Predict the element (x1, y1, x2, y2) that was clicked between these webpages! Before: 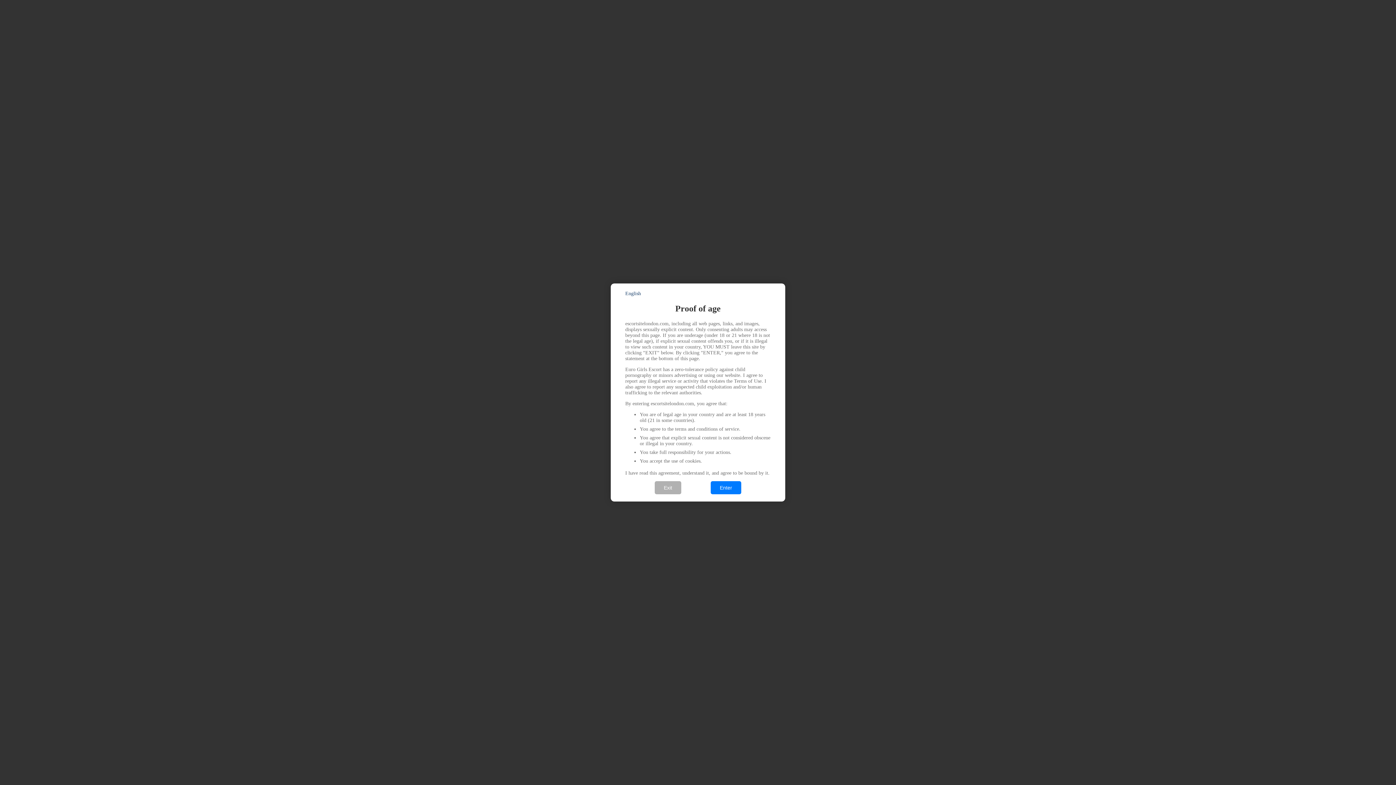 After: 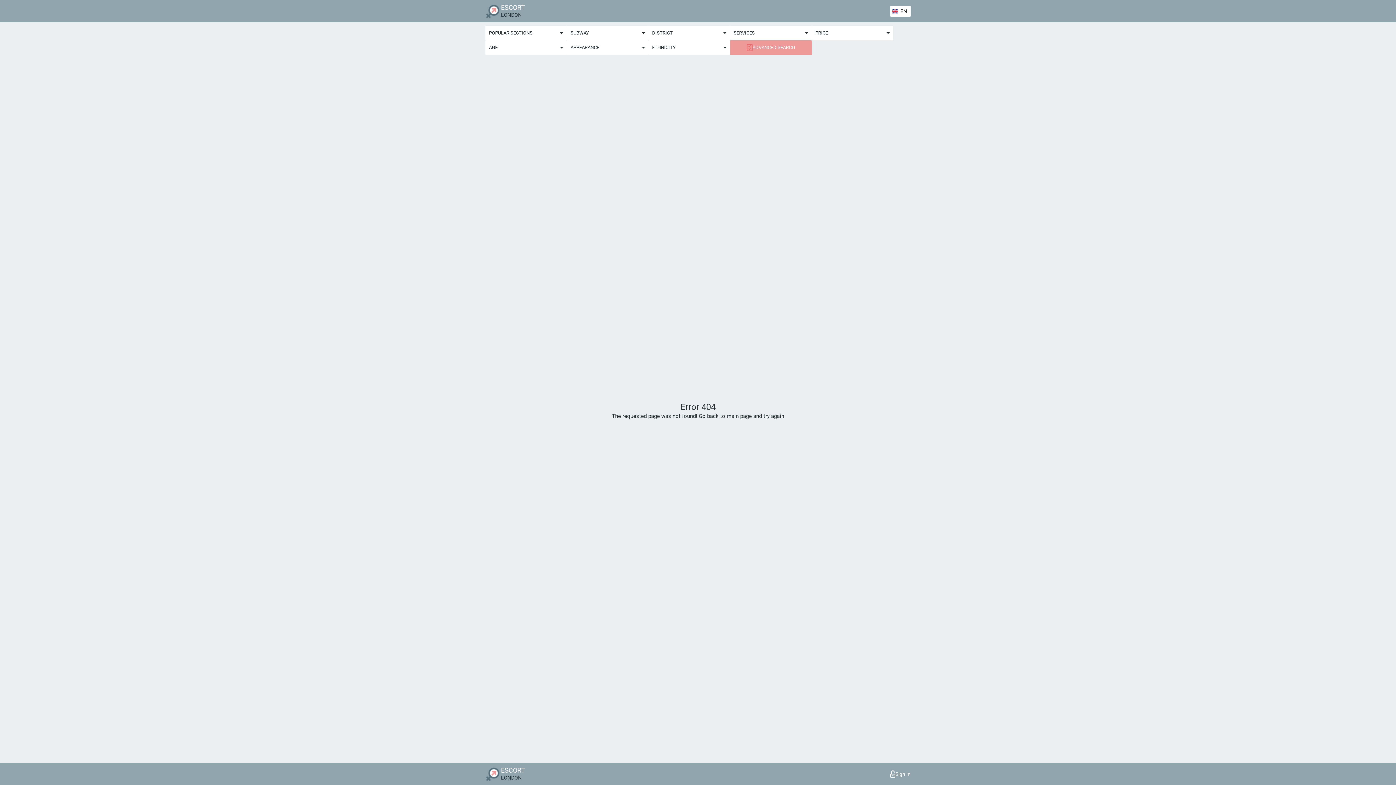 Action: label: Enter bbox: (710, 481, 741, 494)